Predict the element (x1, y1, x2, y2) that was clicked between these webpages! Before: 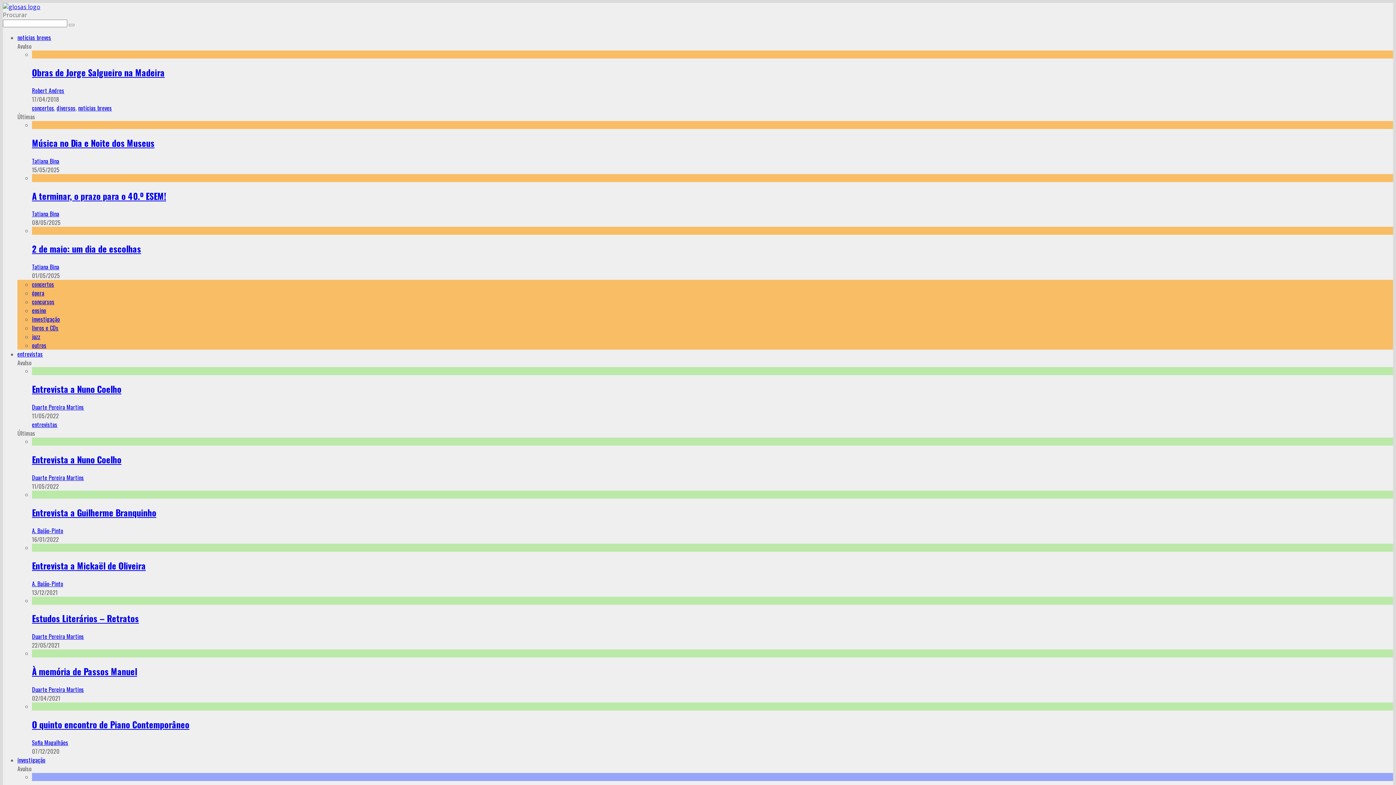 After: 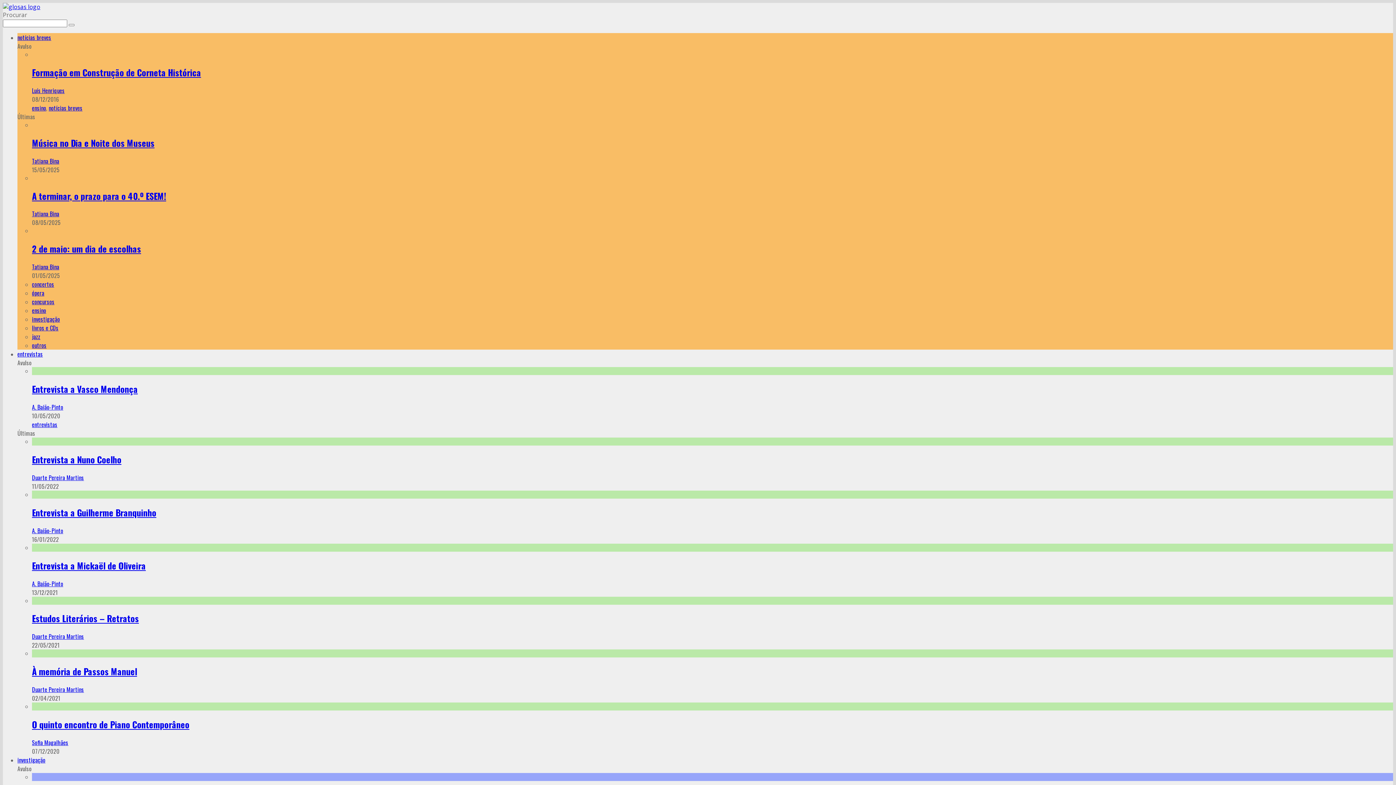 Action: label: ensino bbox: (32, 306, 46, 315)